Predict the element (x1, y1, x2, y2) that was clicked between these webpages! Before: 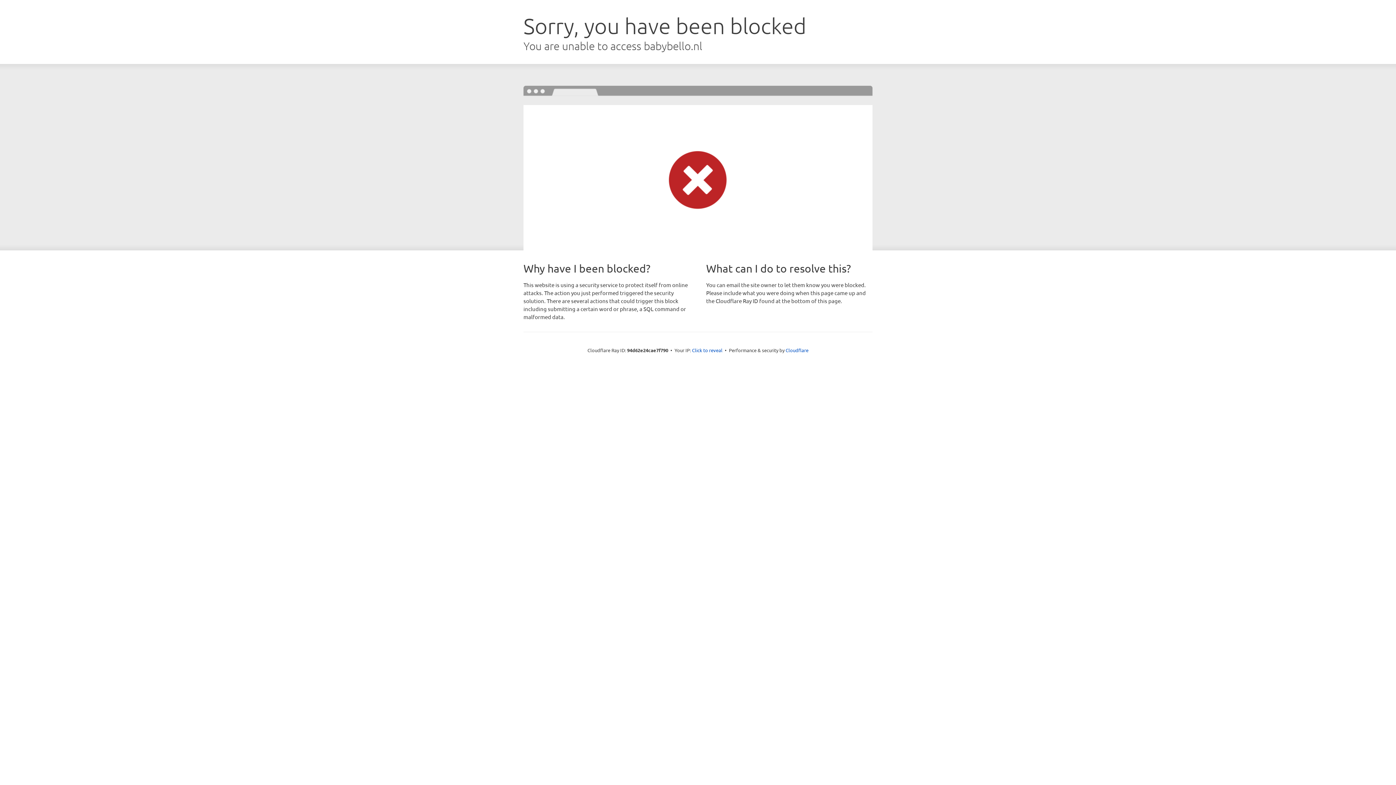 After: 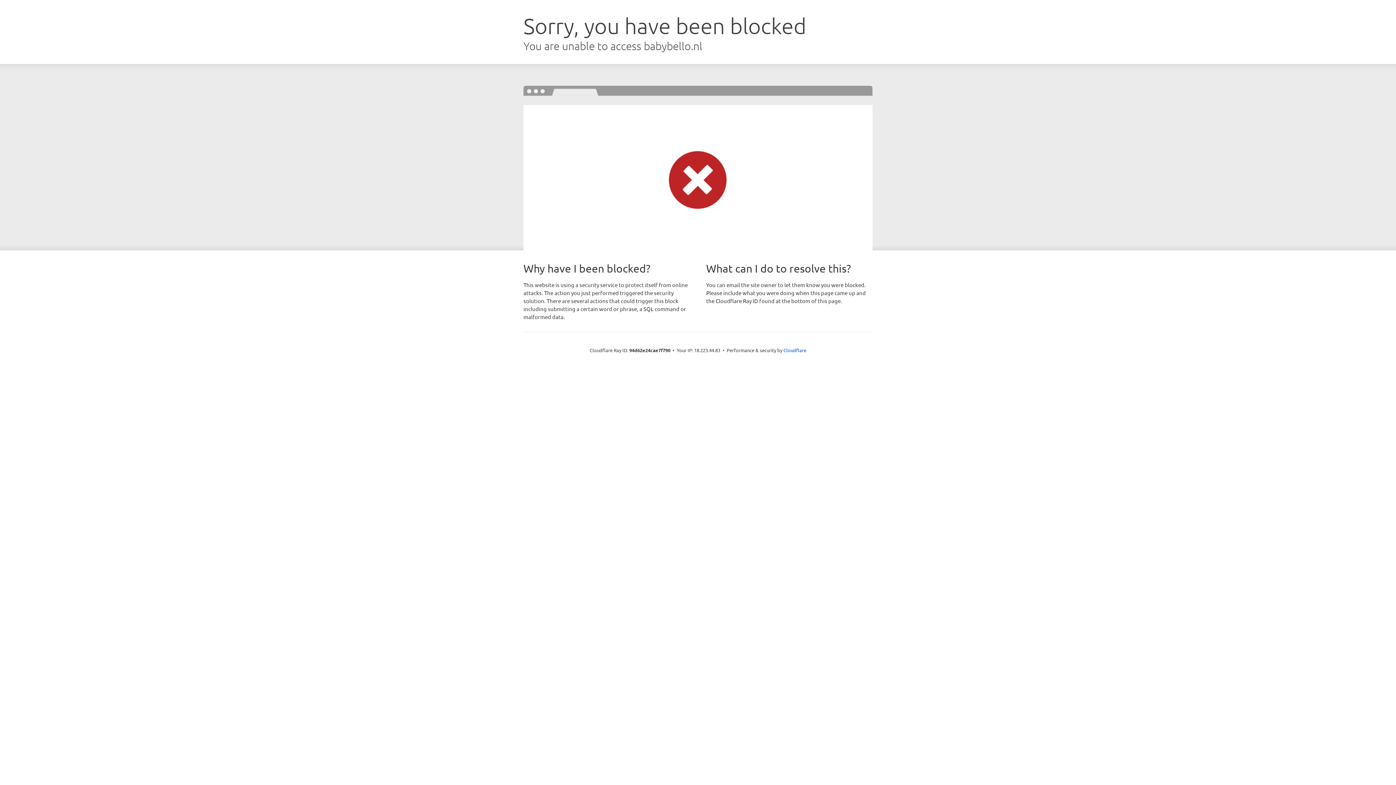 Action: bbox: (692, 346, 722, 353) label: Click to reveal